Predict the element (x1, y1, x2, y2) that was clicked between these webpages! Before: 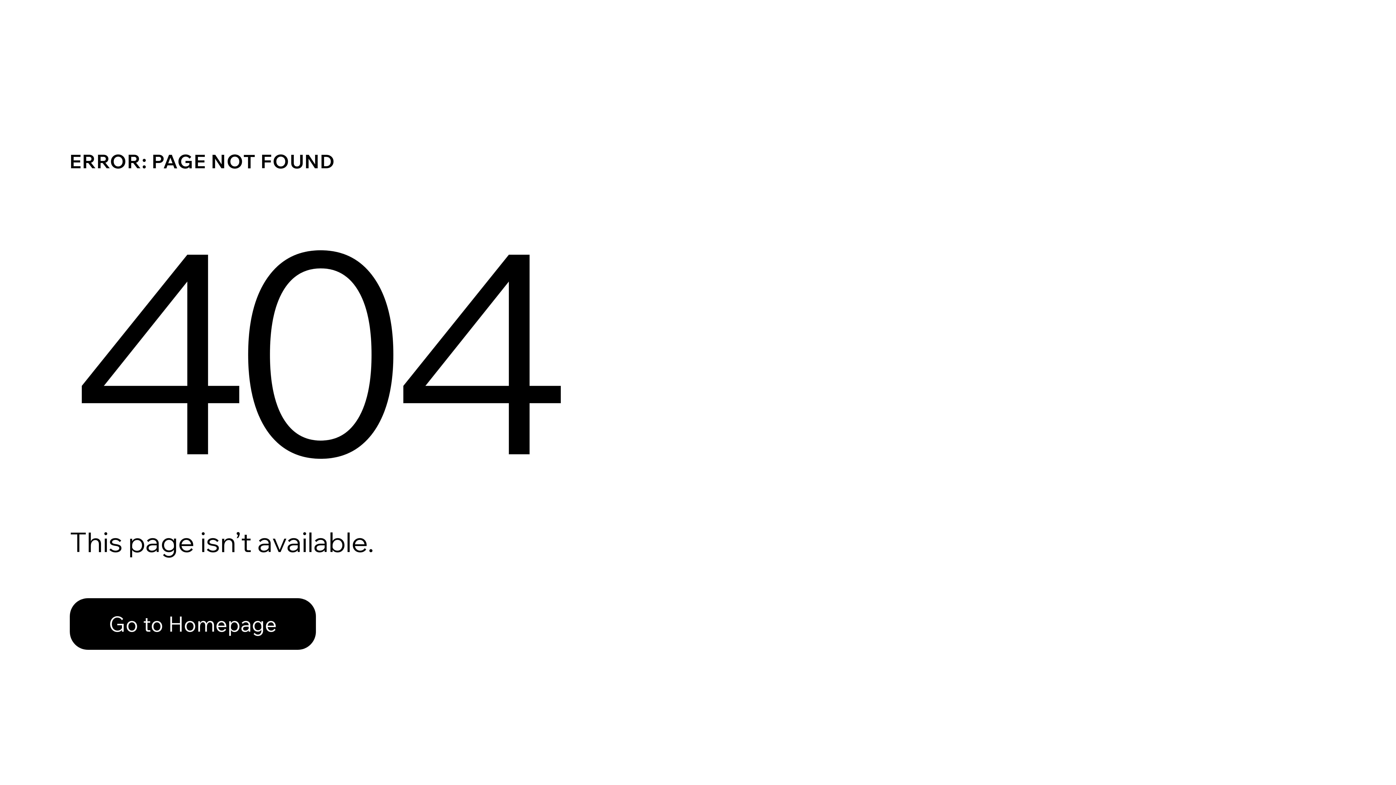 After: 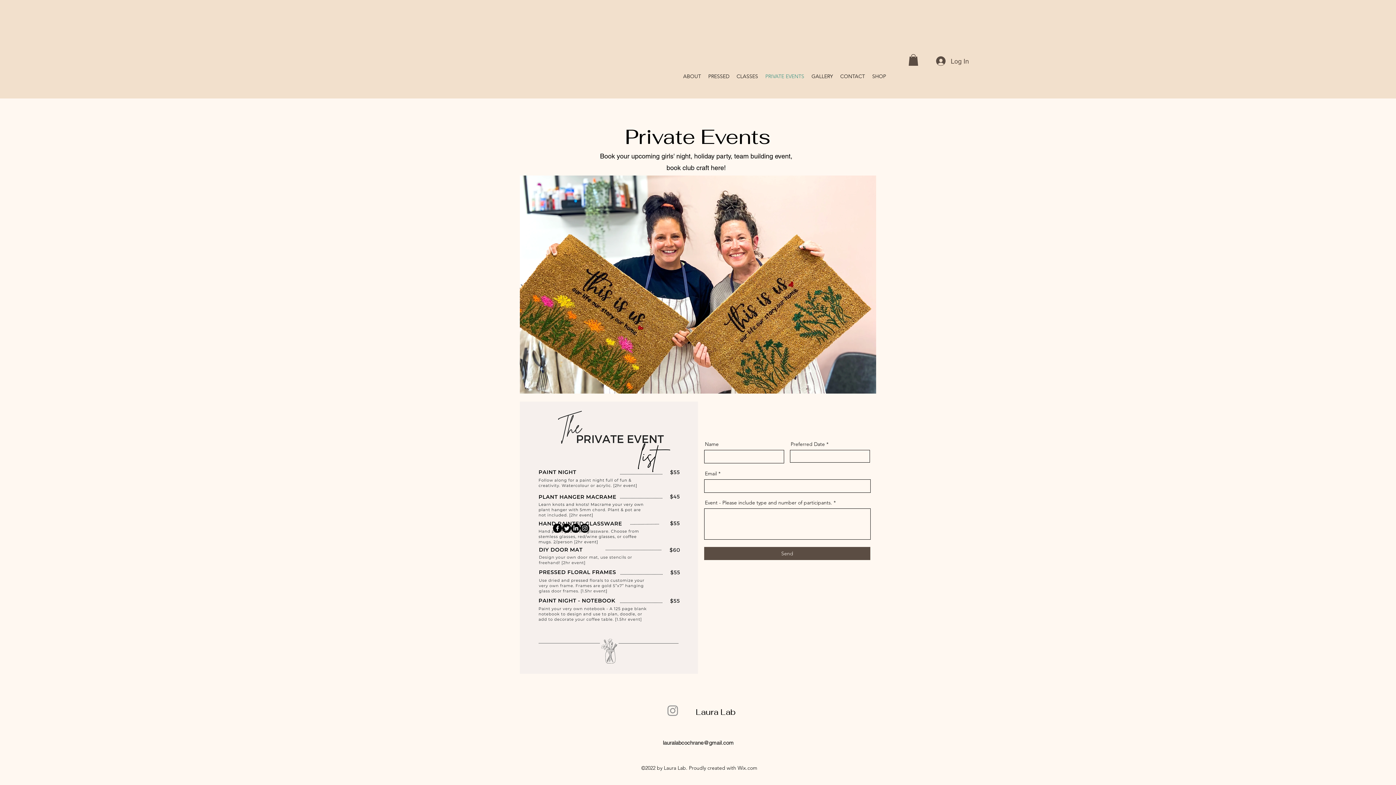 Action: label: Go to Homepage bbox: (69, 598, 316, 650)